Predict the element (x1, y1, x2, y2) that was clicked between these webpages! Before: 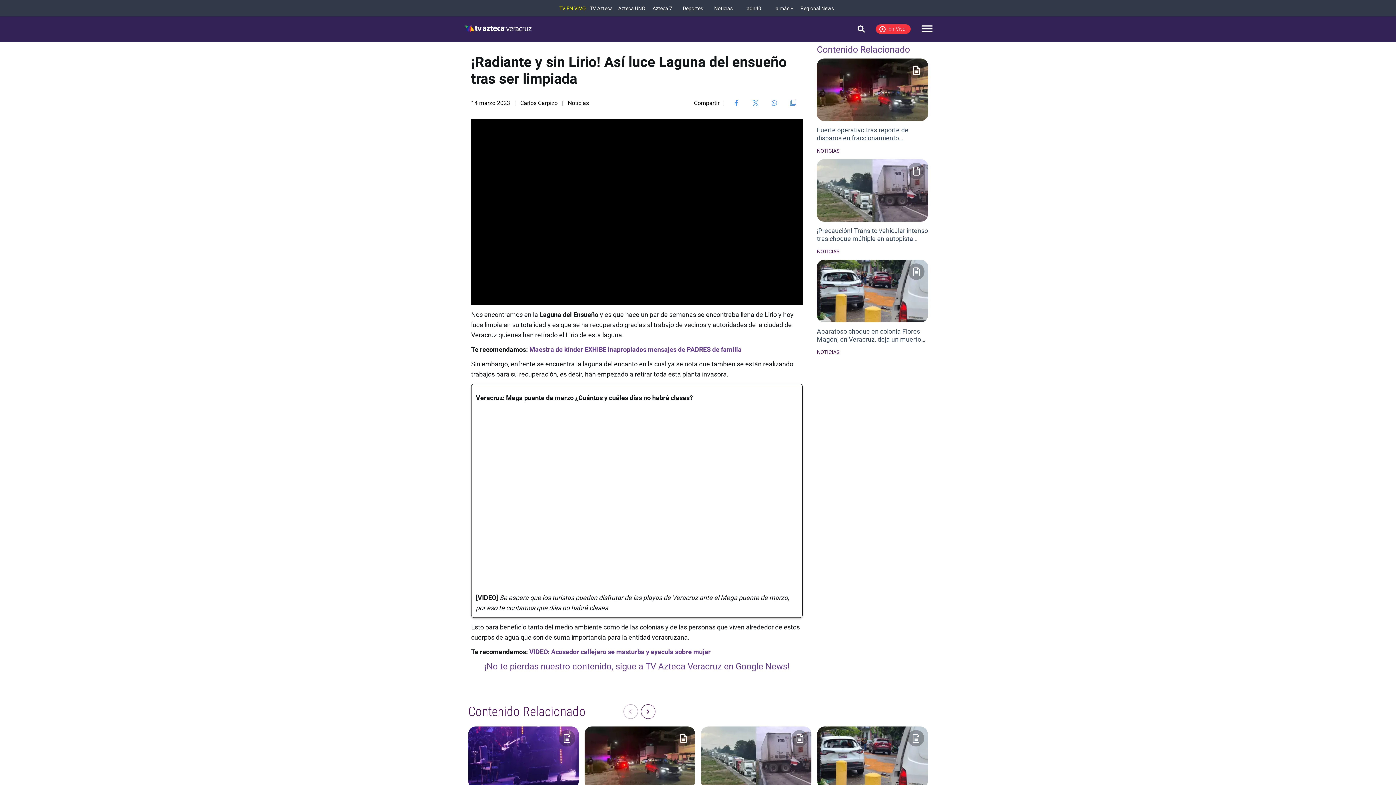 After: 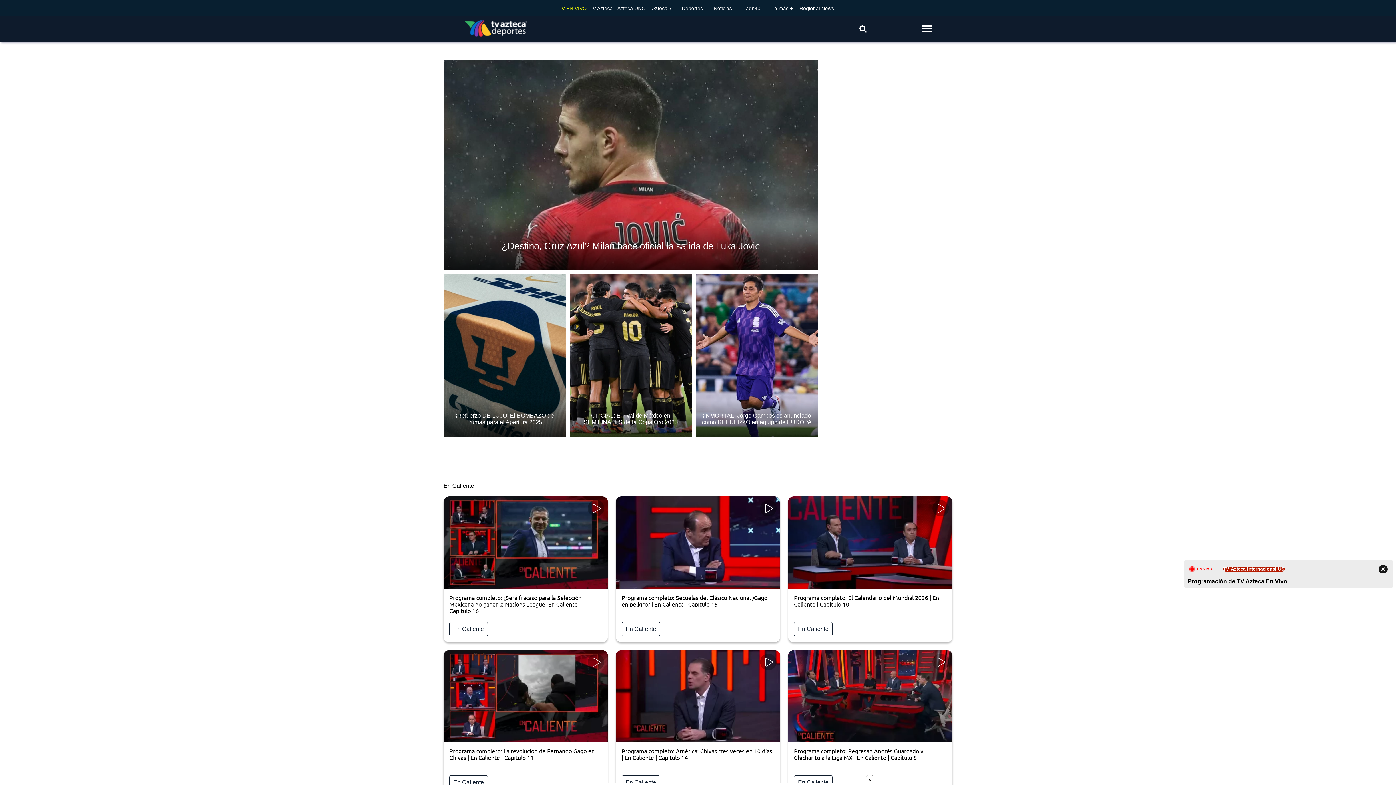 Action: label: Deportes bbox: (678, 5, 707, 11)